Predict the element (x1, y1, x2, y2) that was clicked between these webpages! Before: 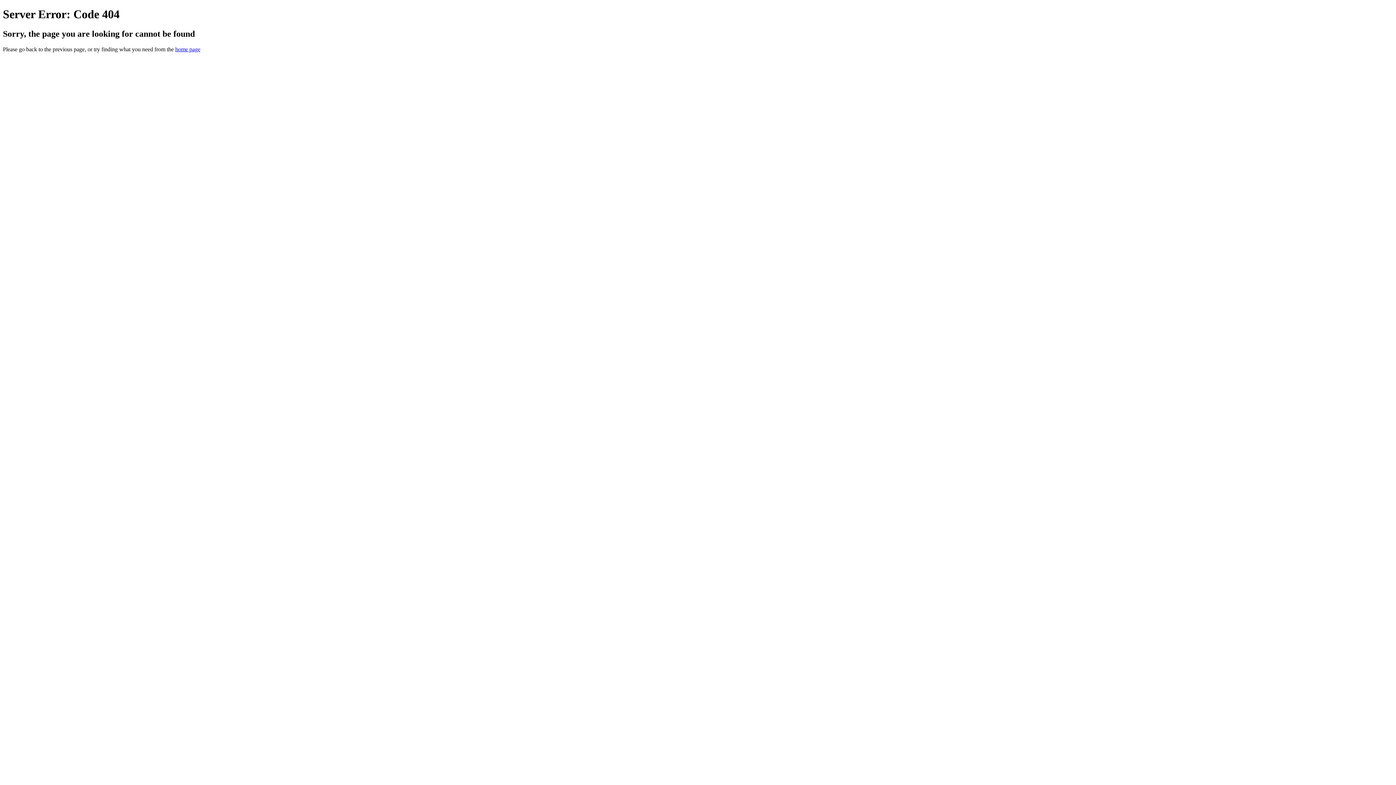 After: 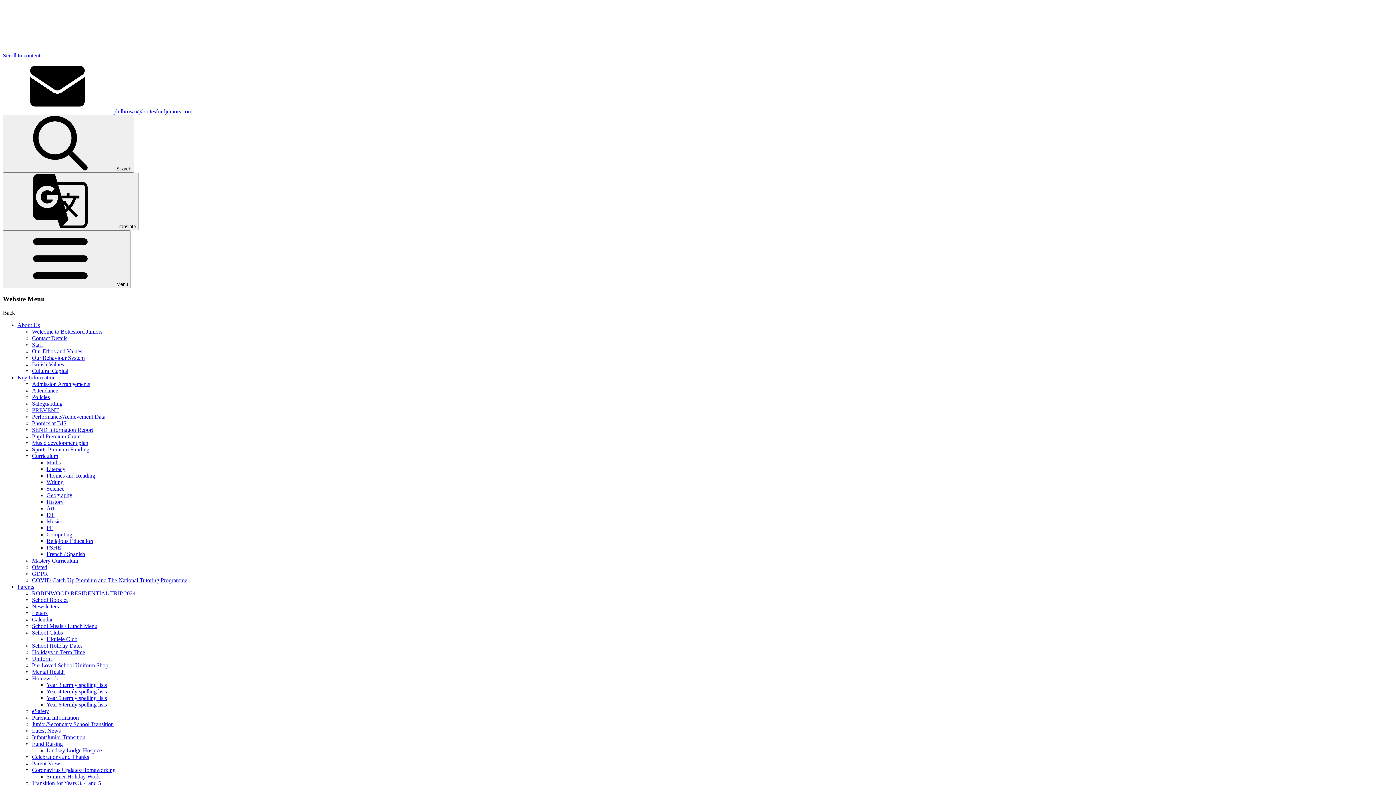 Action: bbox: (175, 46, 200, 52) label: home page